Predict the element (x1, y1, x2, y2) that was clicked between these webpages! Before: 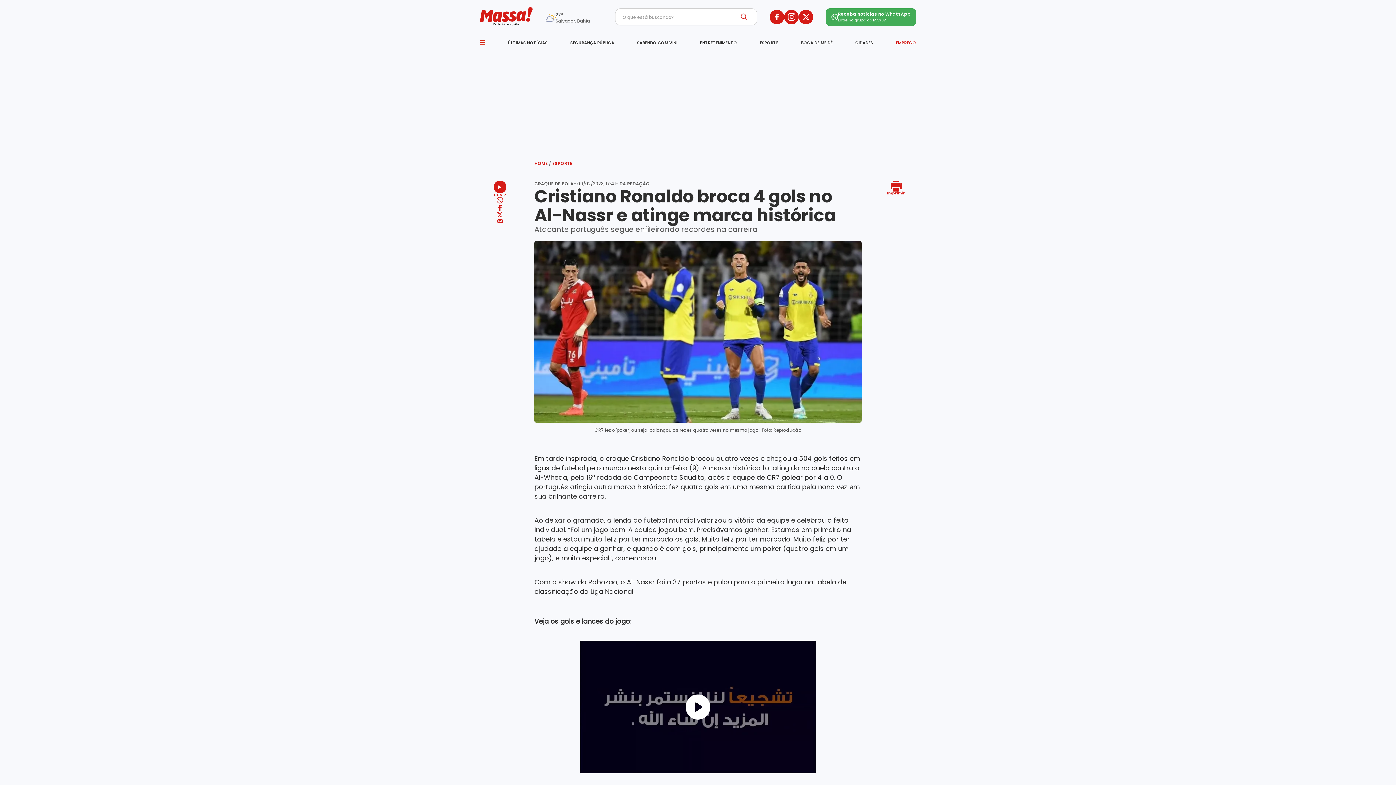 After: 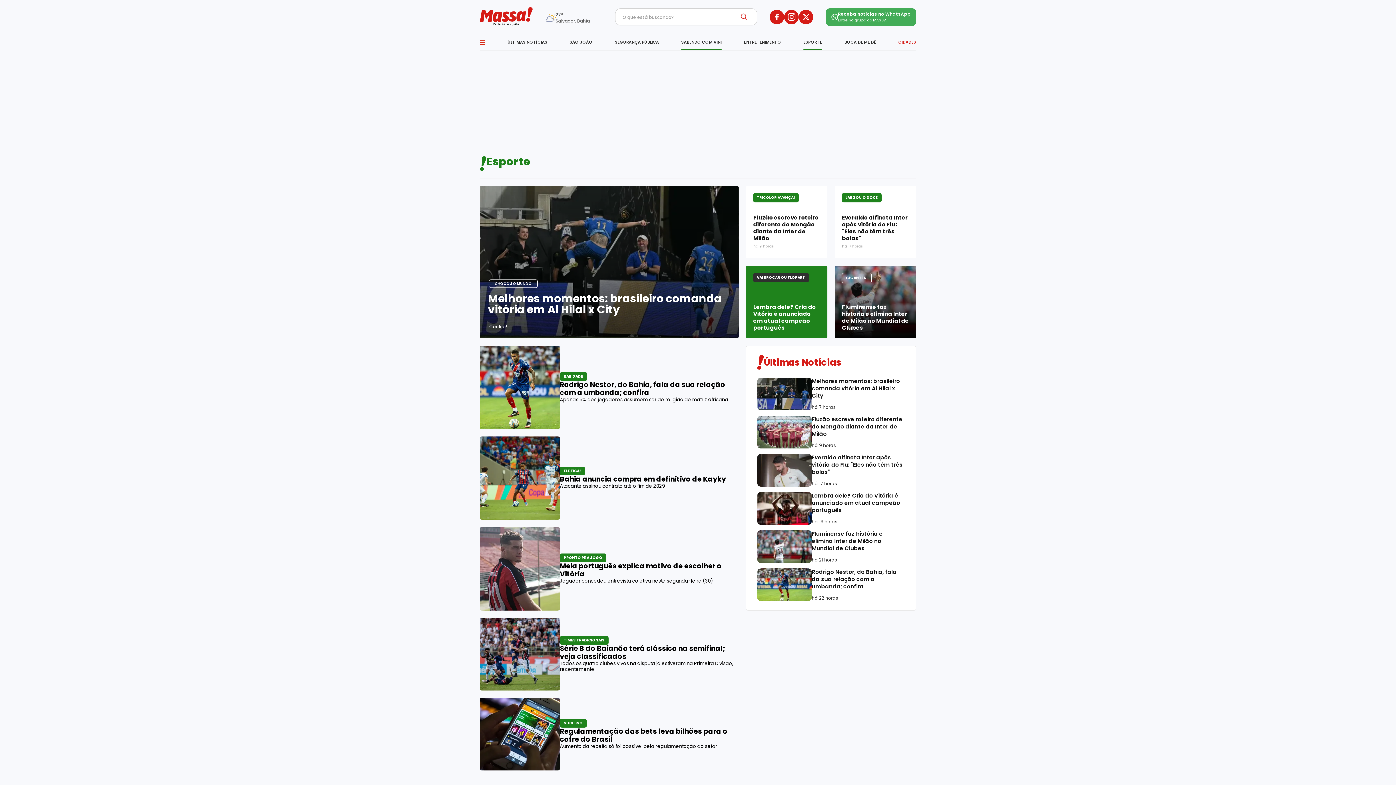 Action: bbox: (552, 160, 572, 166) label: ESPORTE